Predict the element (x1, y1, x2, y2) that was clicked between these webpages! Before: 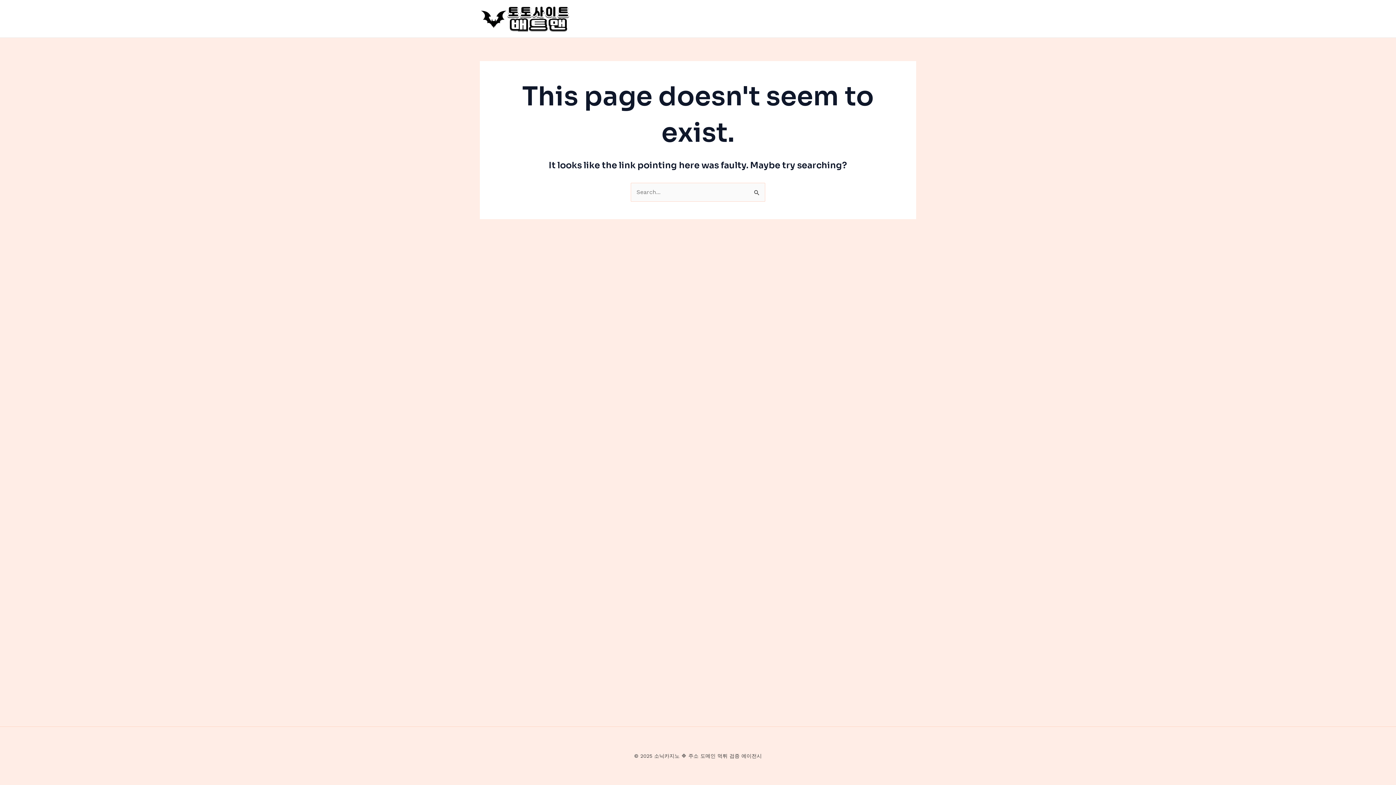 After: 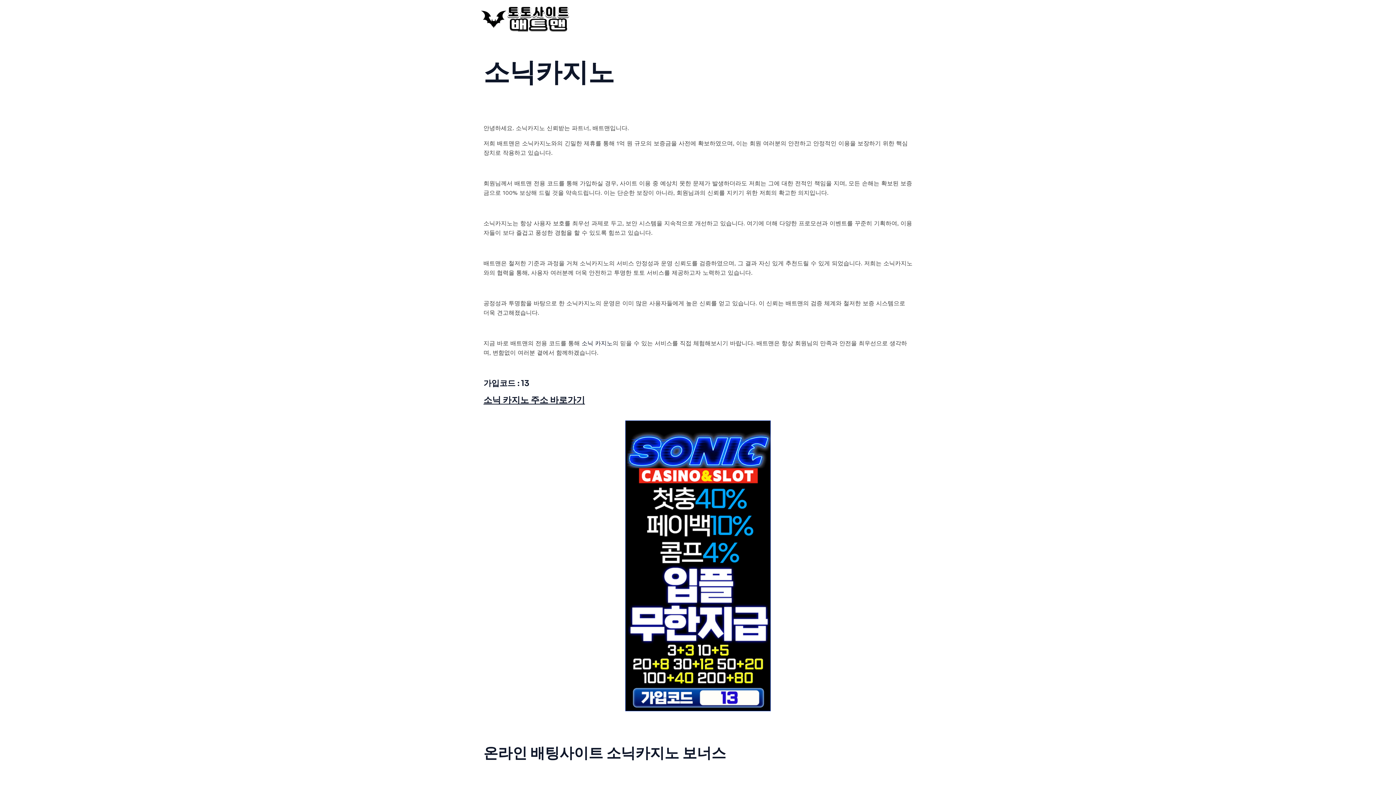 Action: bbox: (480, 14, 570, 21)